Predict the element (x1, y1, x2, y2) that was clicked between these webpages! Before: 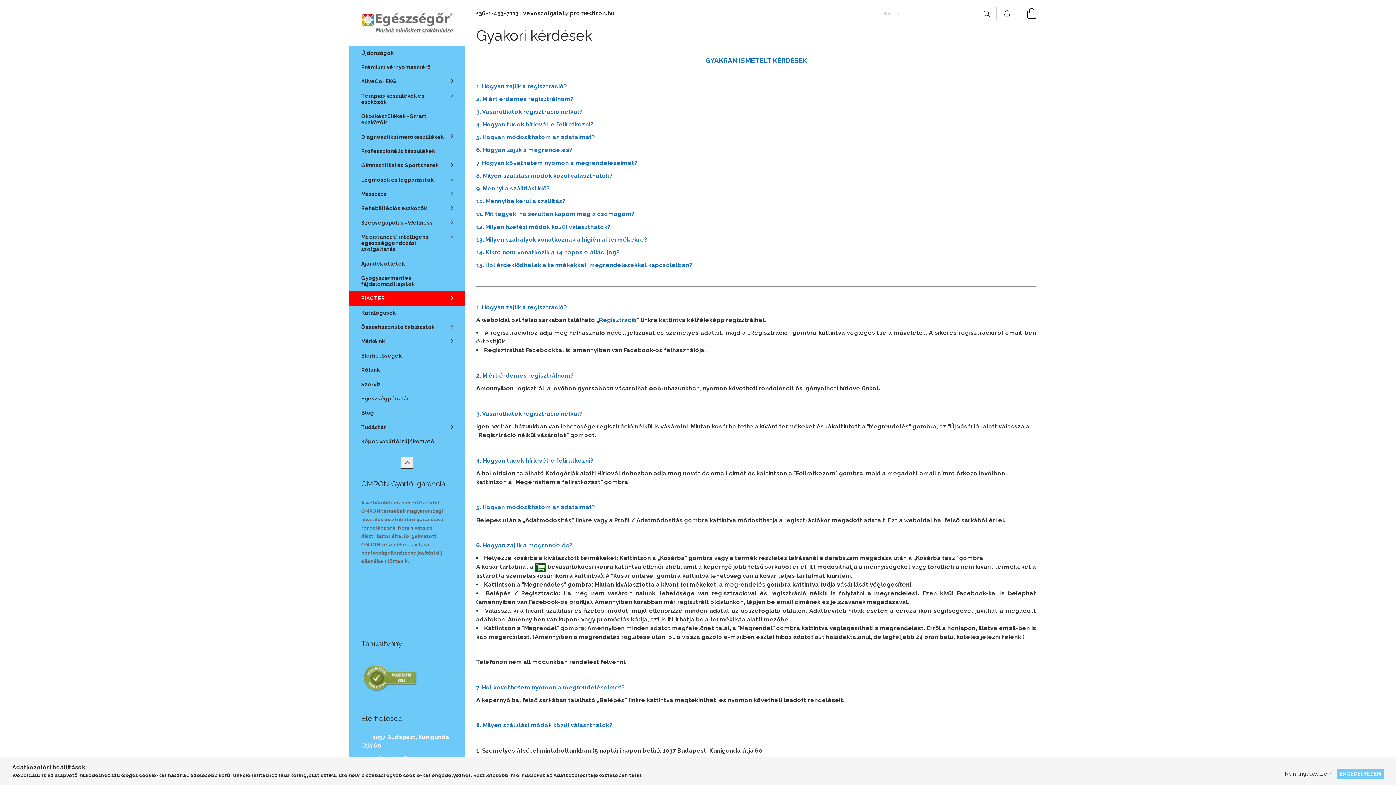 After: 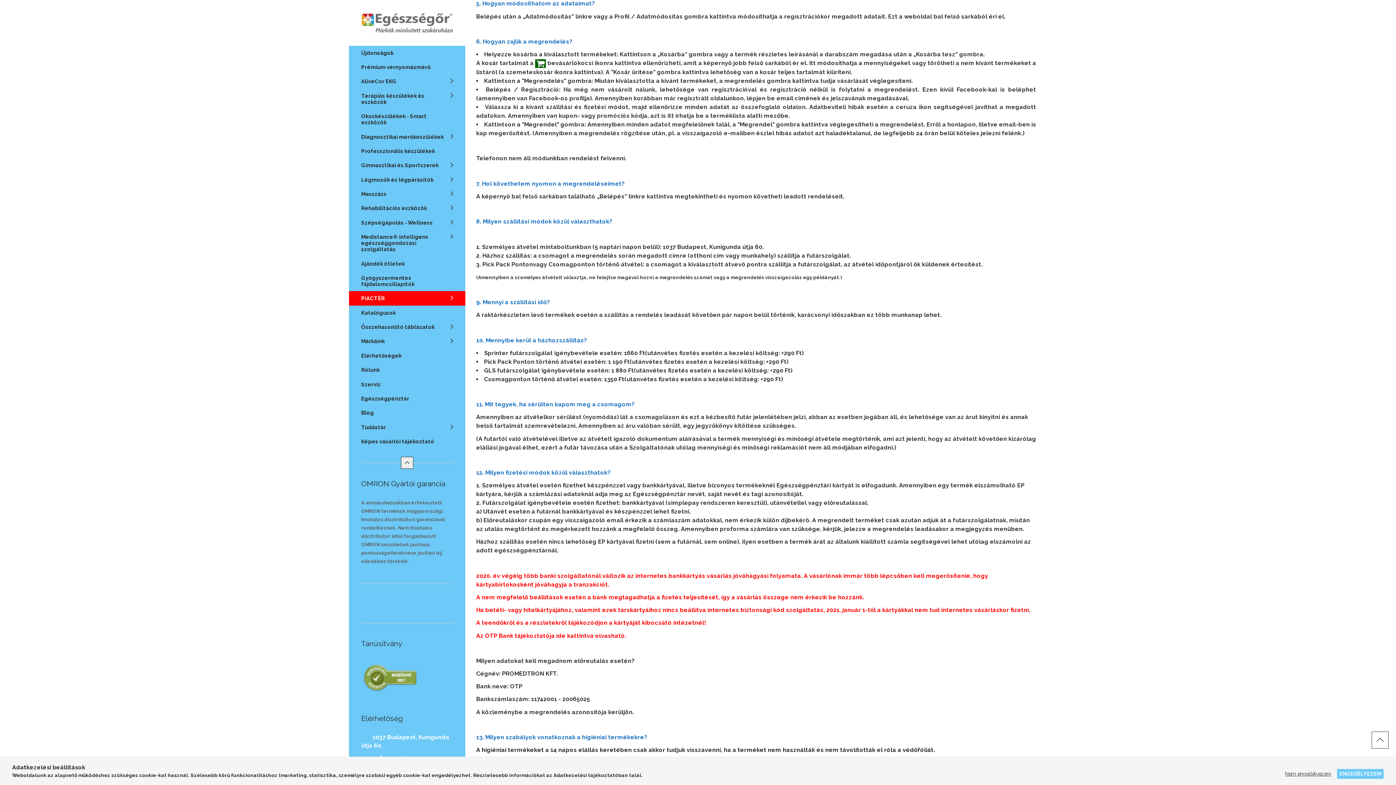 Action: label: 5. Hogyan módosíthatom az adataimat? bbox: (476, 133, 594, 140)